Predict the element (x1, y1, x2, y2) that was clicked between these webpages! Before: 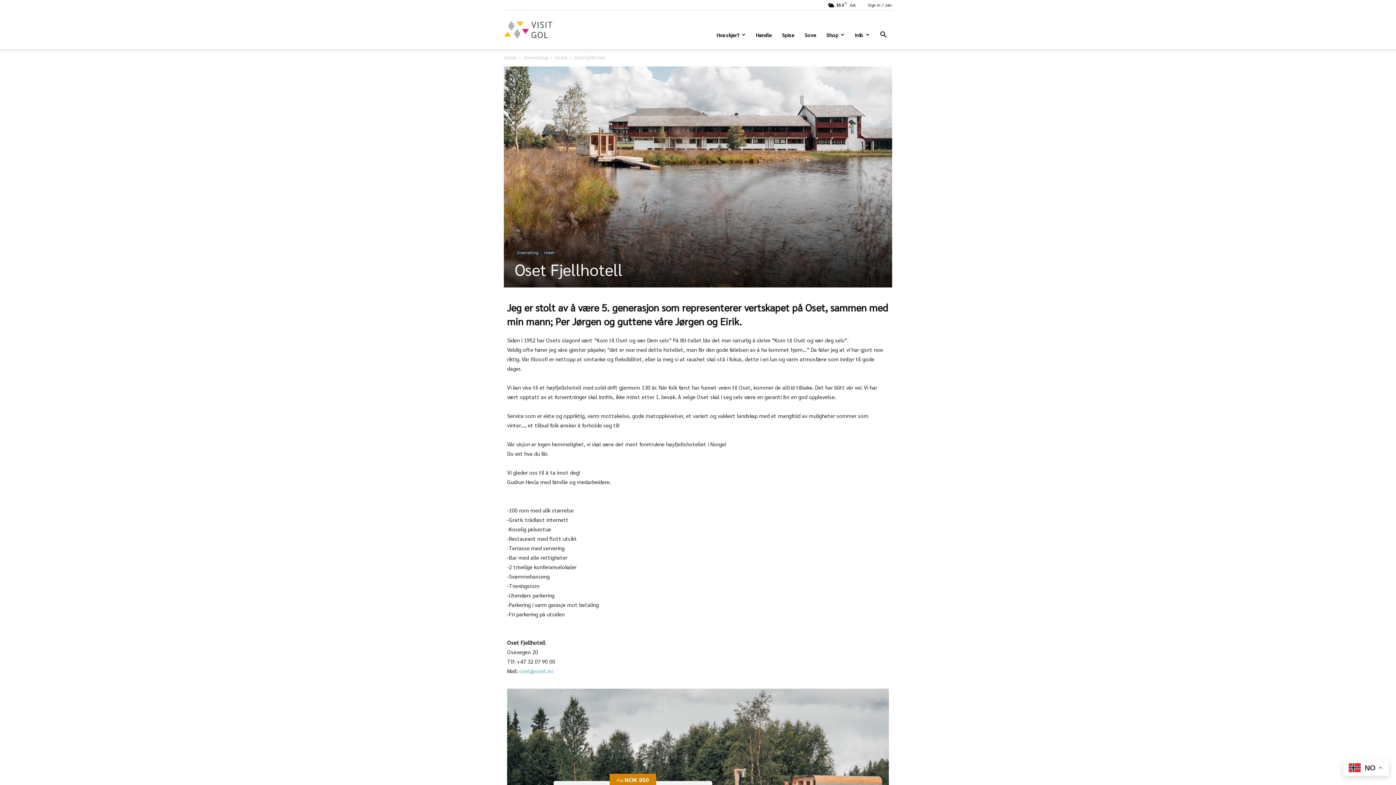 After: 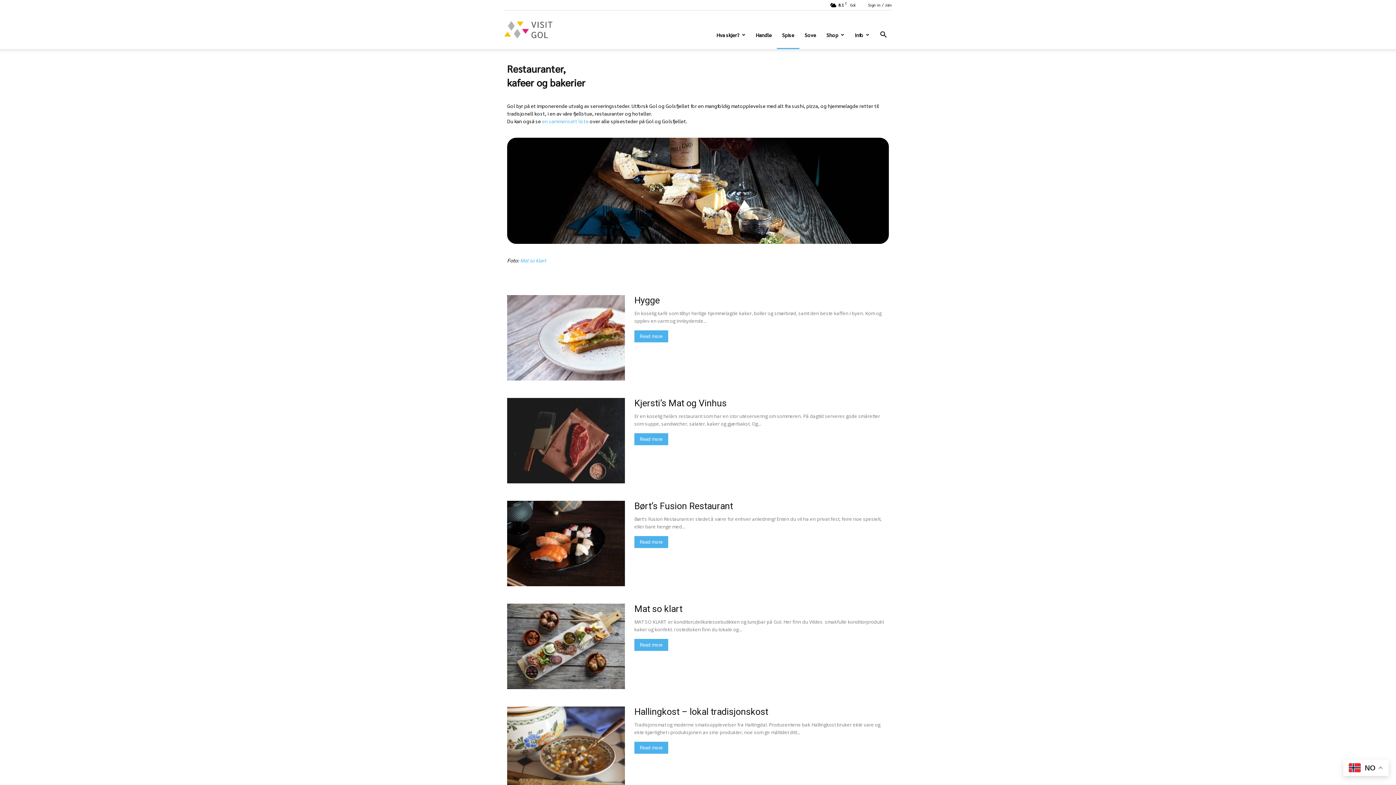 Action: bbox: (777, 20, 799, 49) label: Spise